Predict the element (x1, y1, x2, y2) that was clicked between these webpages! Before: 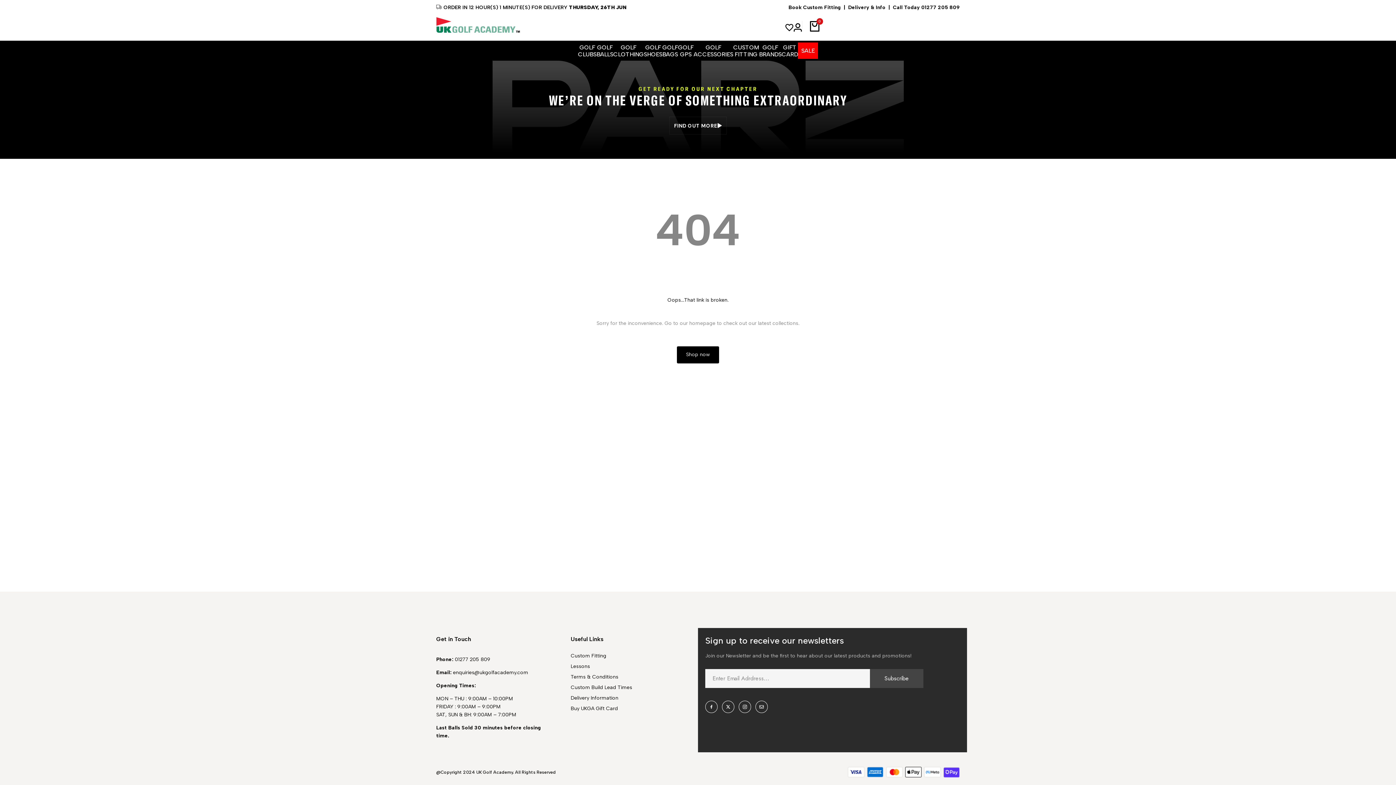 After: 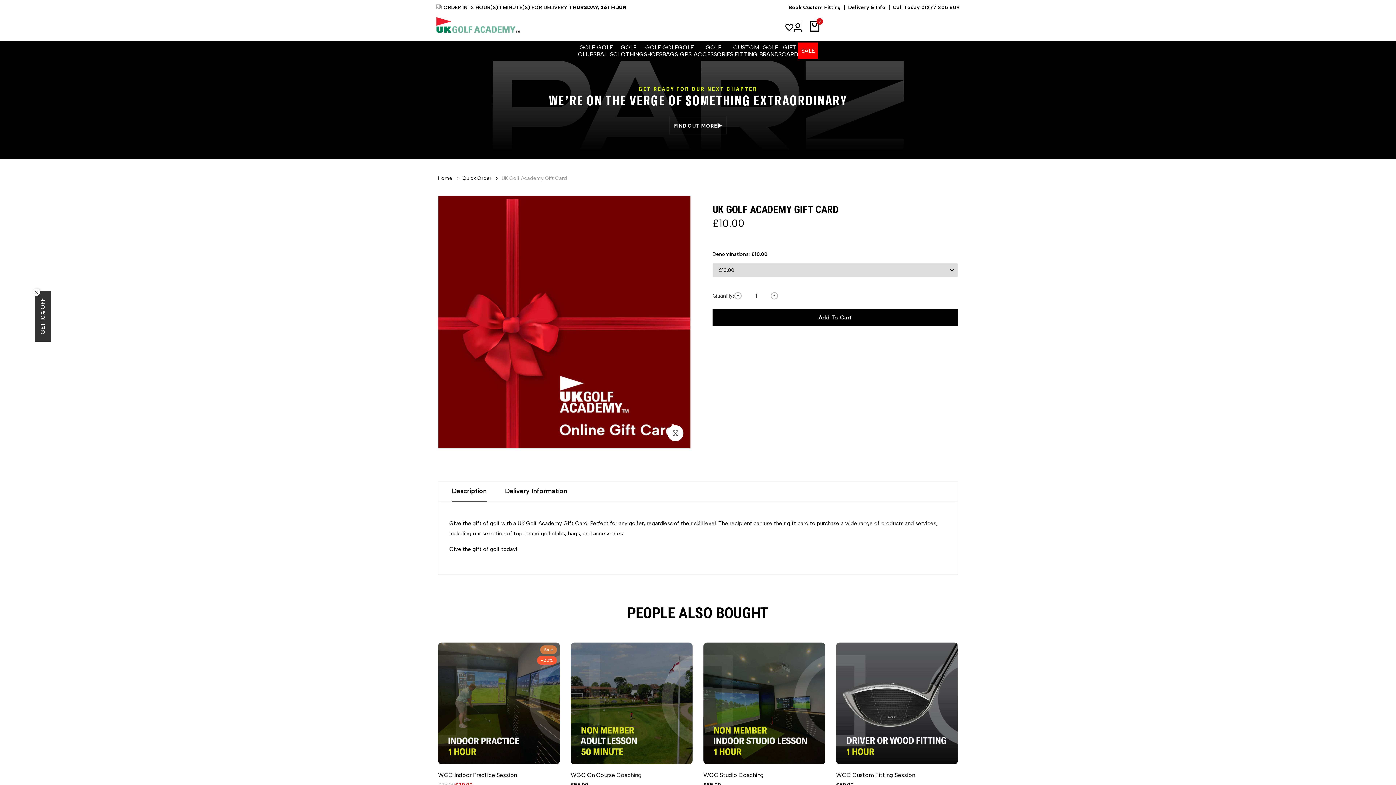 Action: bbox: (570, 705, 632, 712) label: Buy UKGA Gift Card